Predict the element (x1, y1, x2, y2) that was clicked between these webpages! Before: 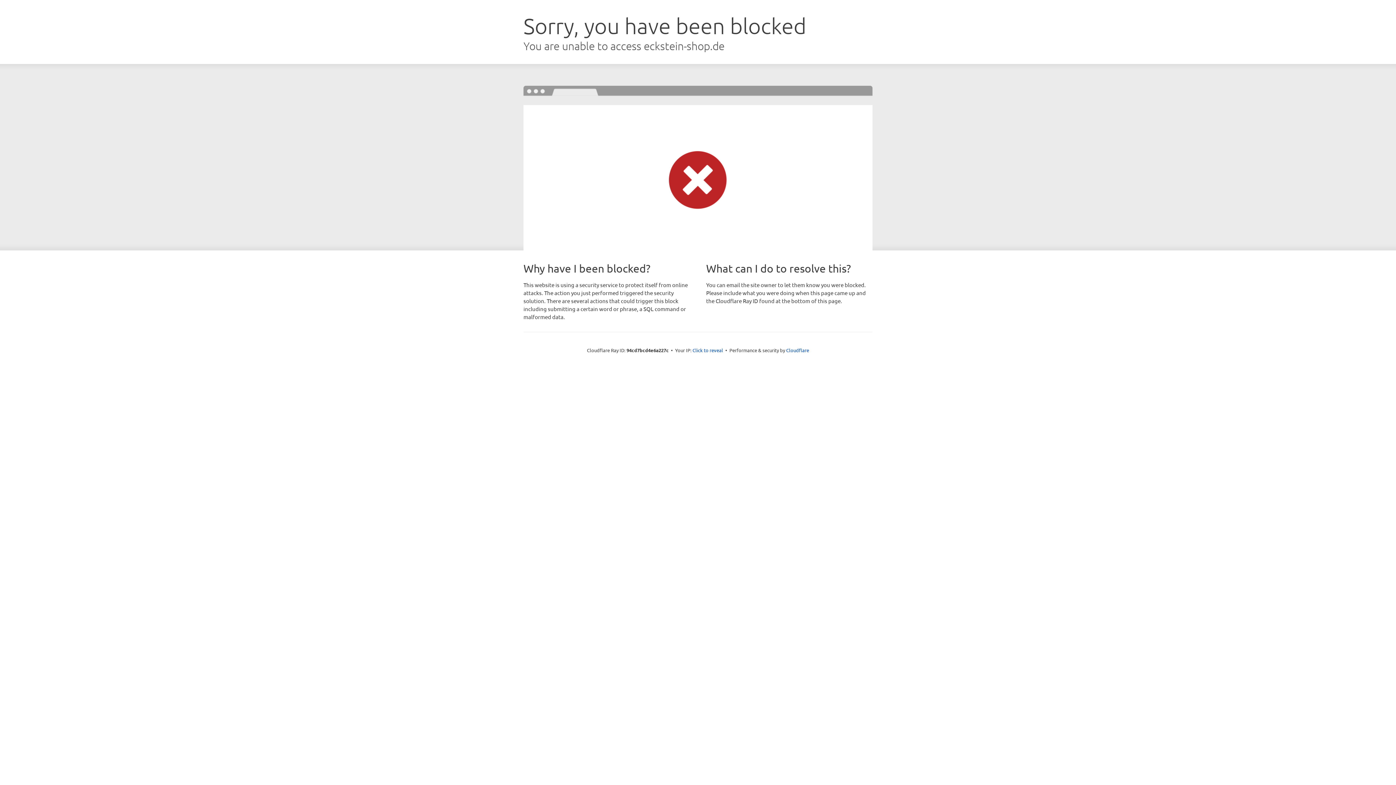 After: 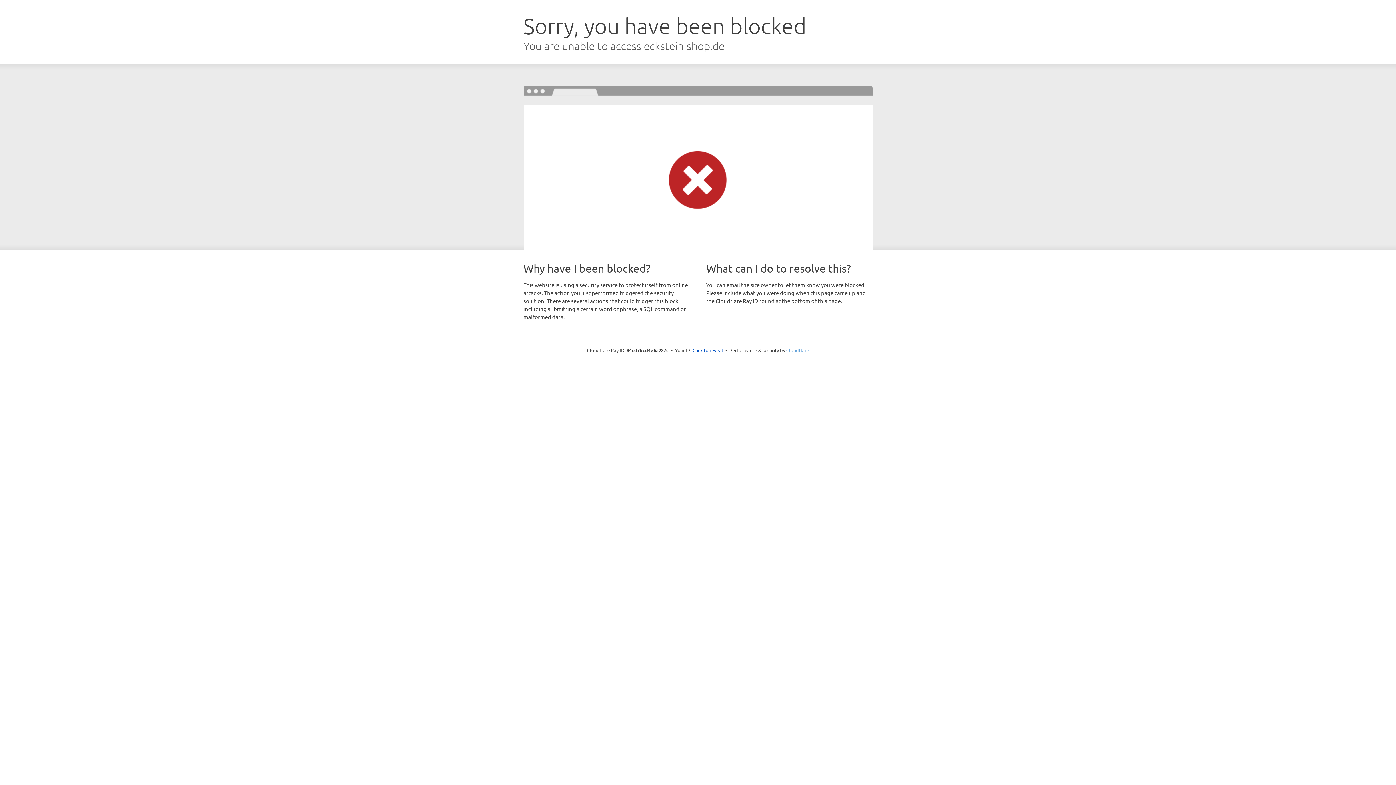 Action: label: Cloudflare bbox: (786, 347, 809, 353)